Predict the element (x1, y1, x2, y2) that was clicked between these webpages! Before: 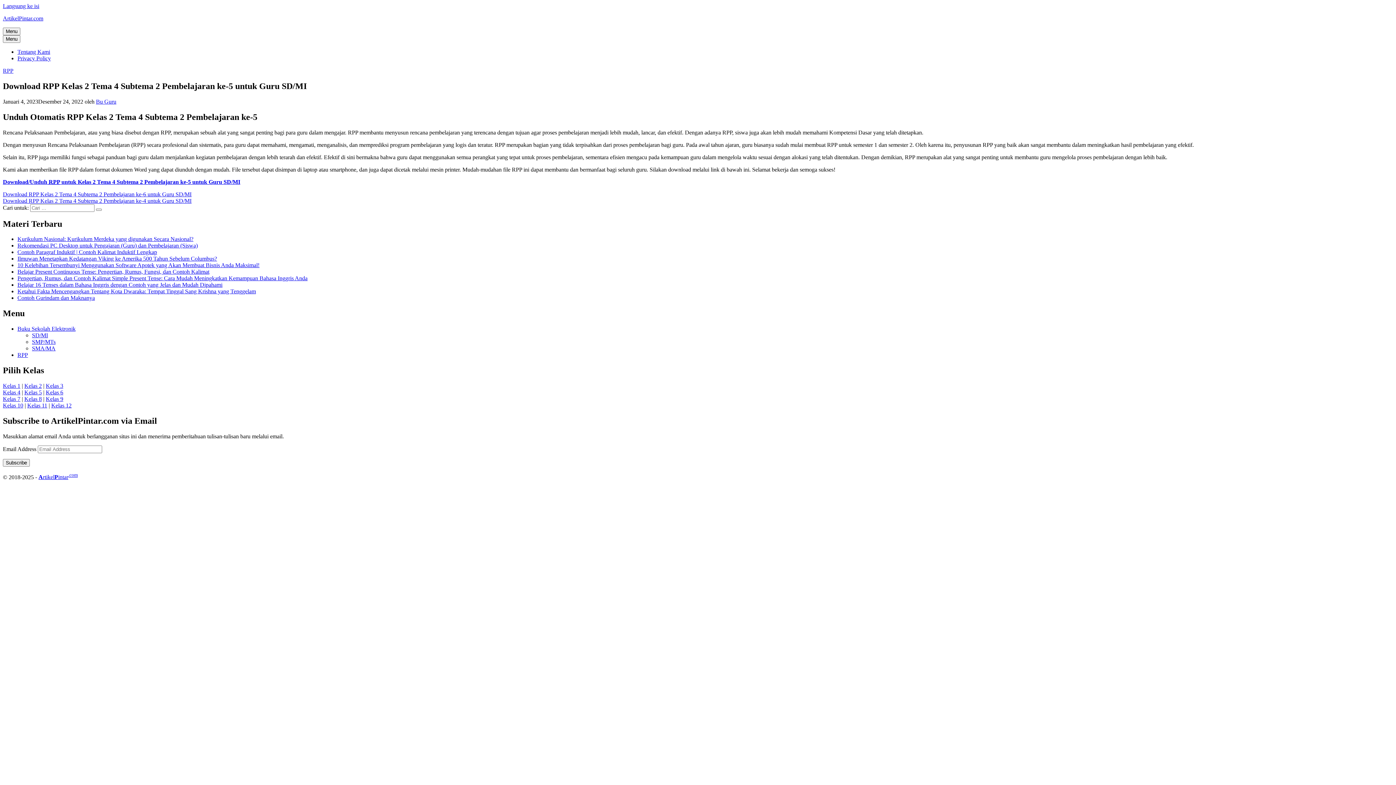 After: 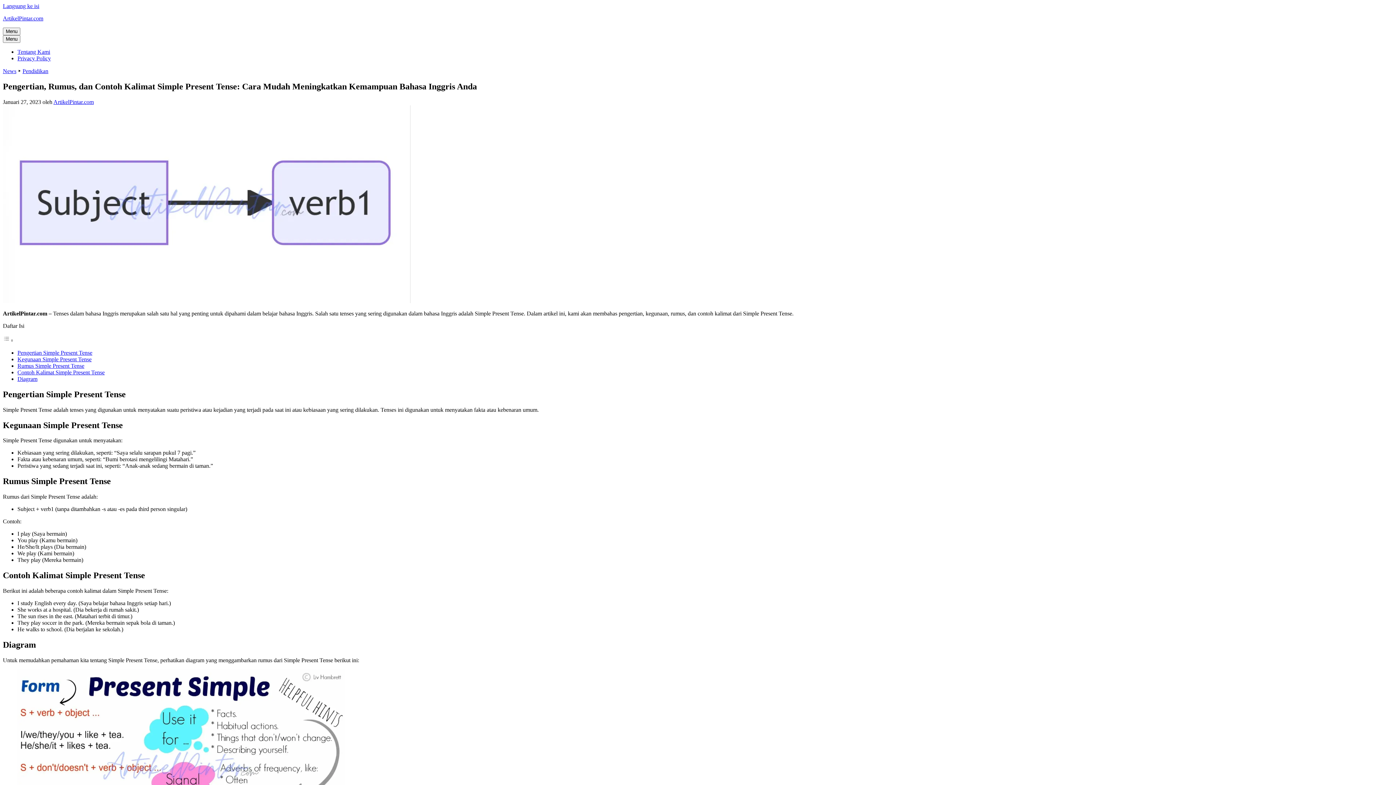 Action: label: Pengertian, Rumus, dan Contoh Kalimat Simple Present Tense: Cara Mudah Meningkatkan Kemampuan Bahasa Inggris Anda bbox: (17, 275, 307, 281)